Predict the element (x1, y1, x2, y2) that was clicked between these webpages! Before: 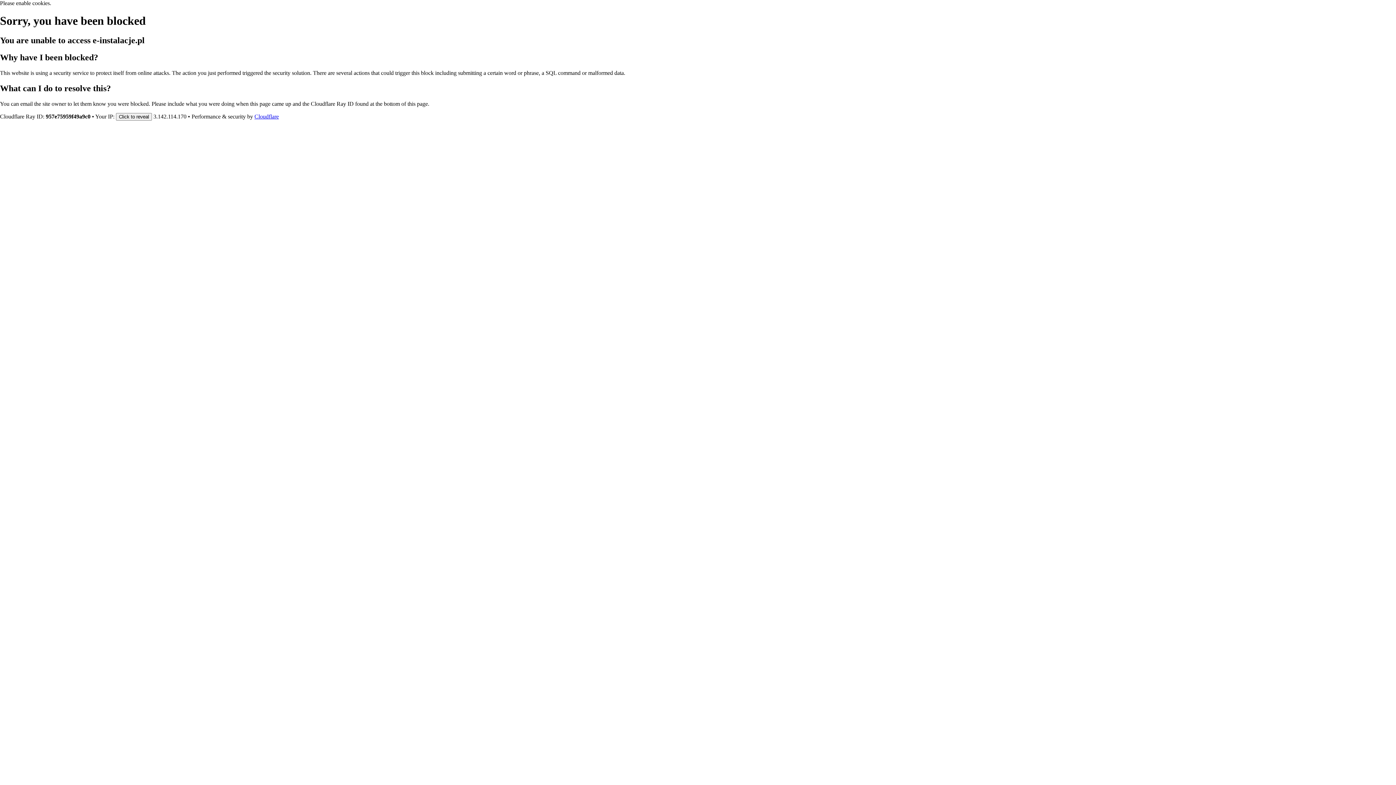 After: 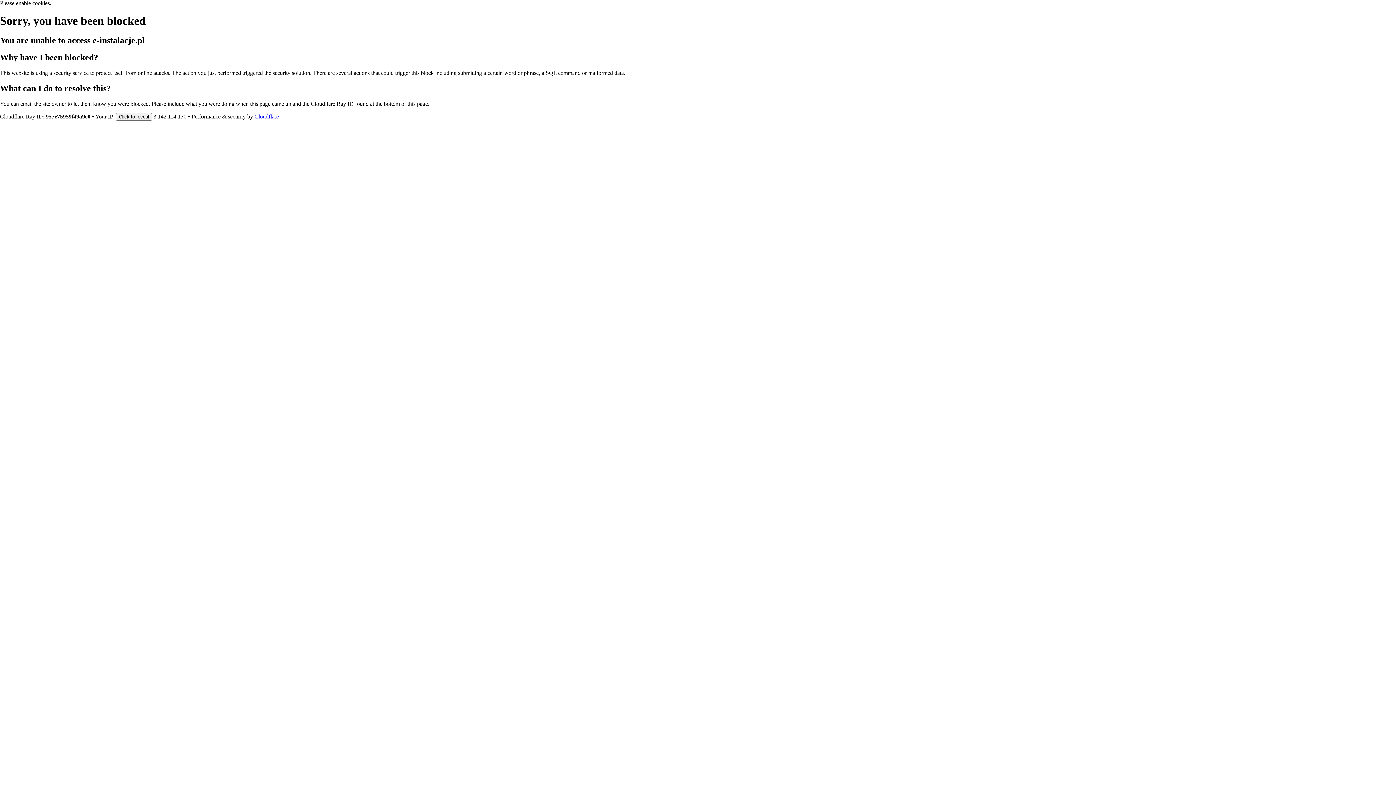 Action: bbox: (254, 113, 278, 119) label: Cloudflare